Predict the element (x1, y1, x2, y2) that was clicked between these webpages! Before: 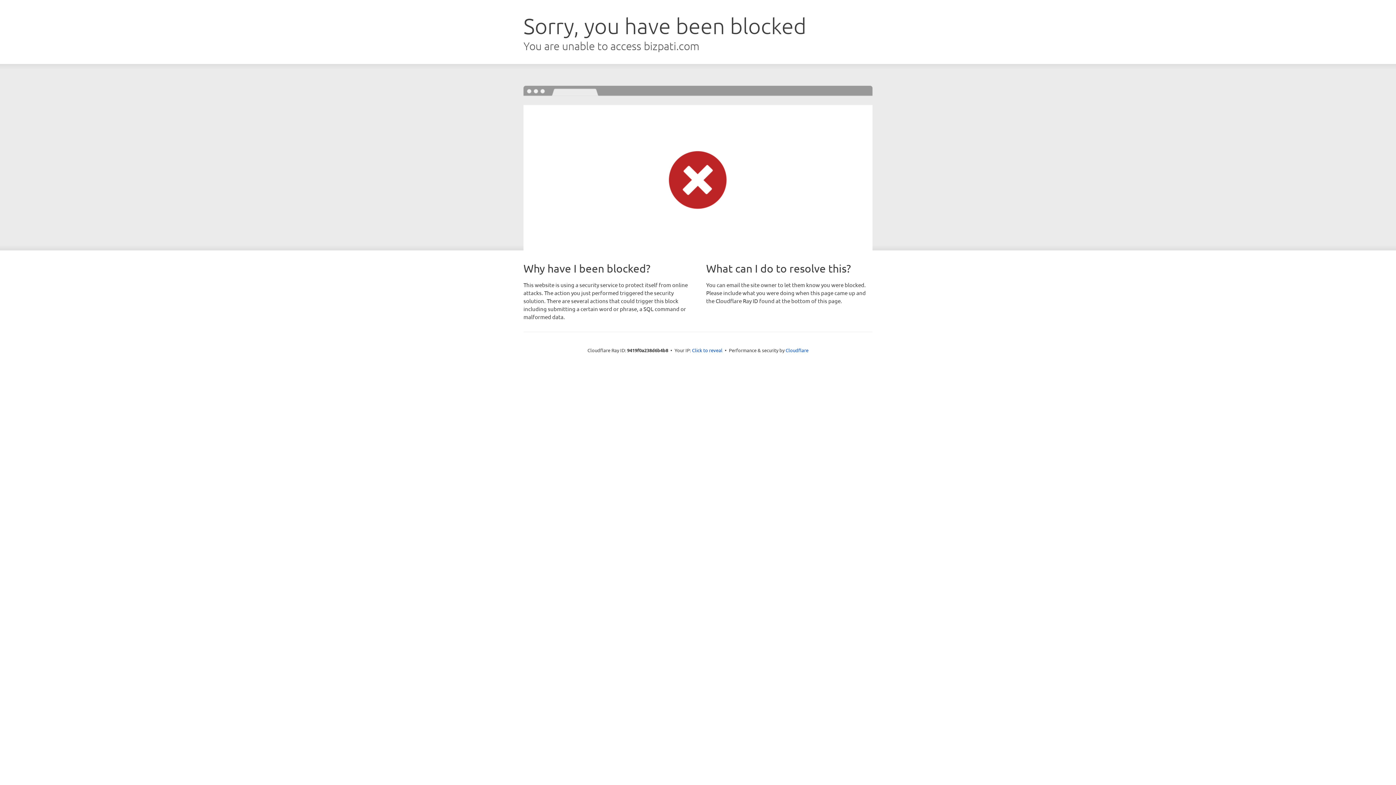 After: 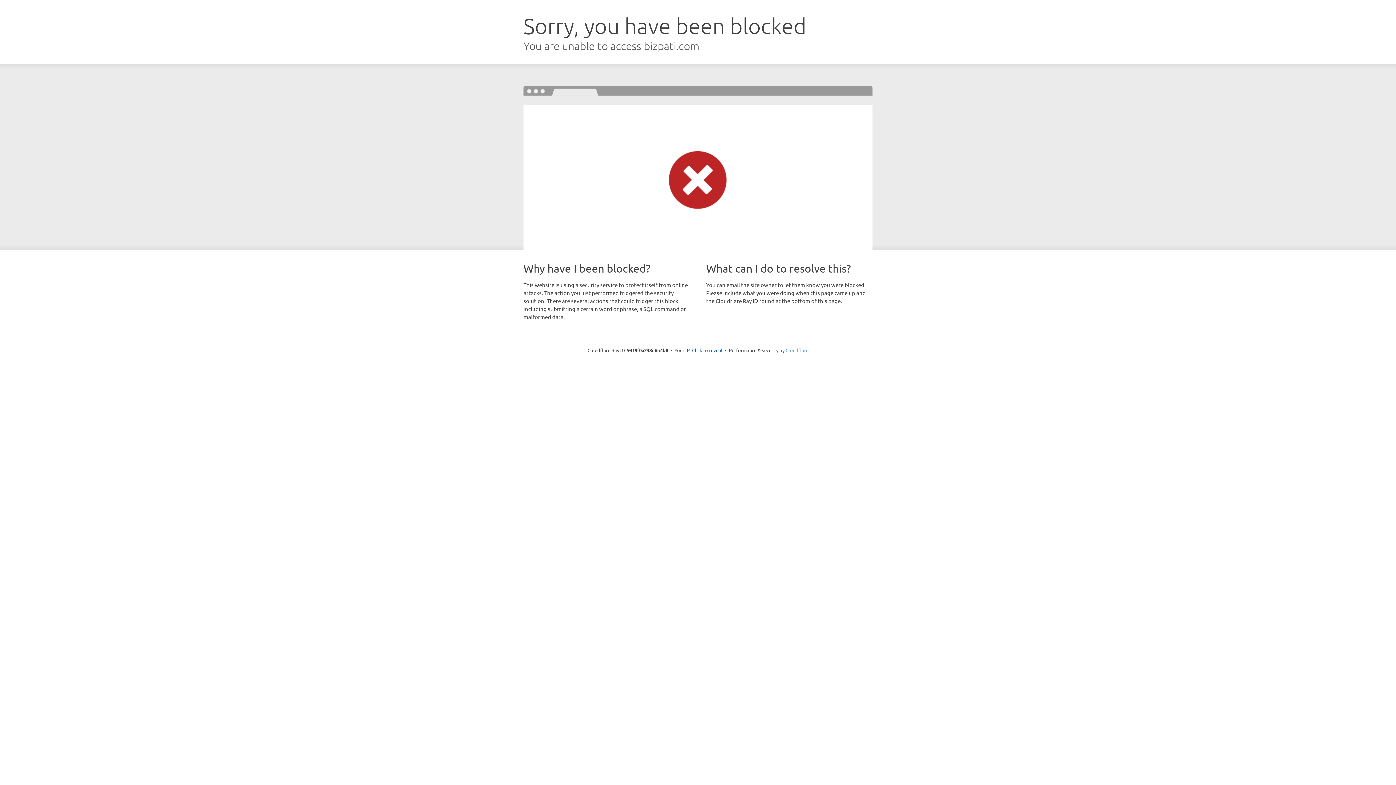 Action: bbox: (785, 347, 808, 353) label: Cloudflare